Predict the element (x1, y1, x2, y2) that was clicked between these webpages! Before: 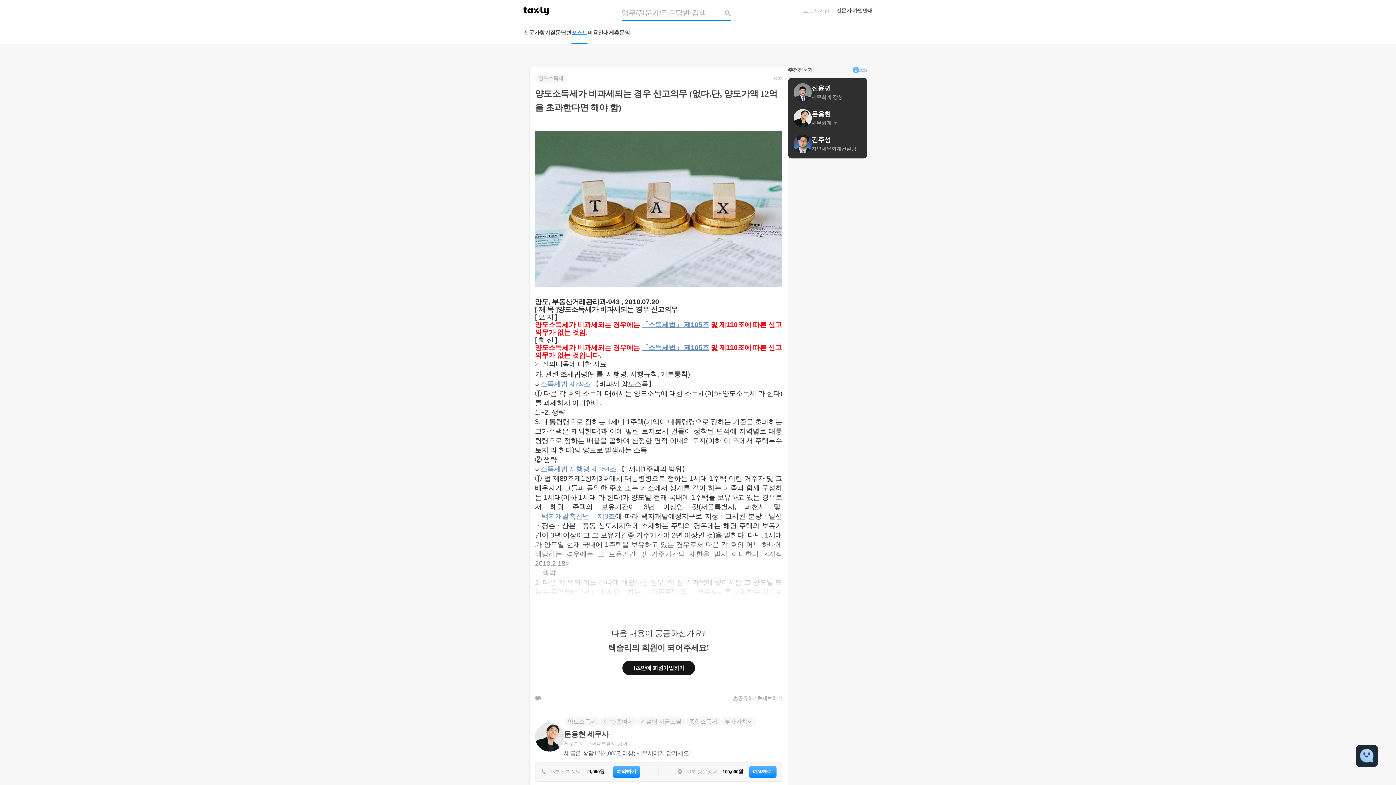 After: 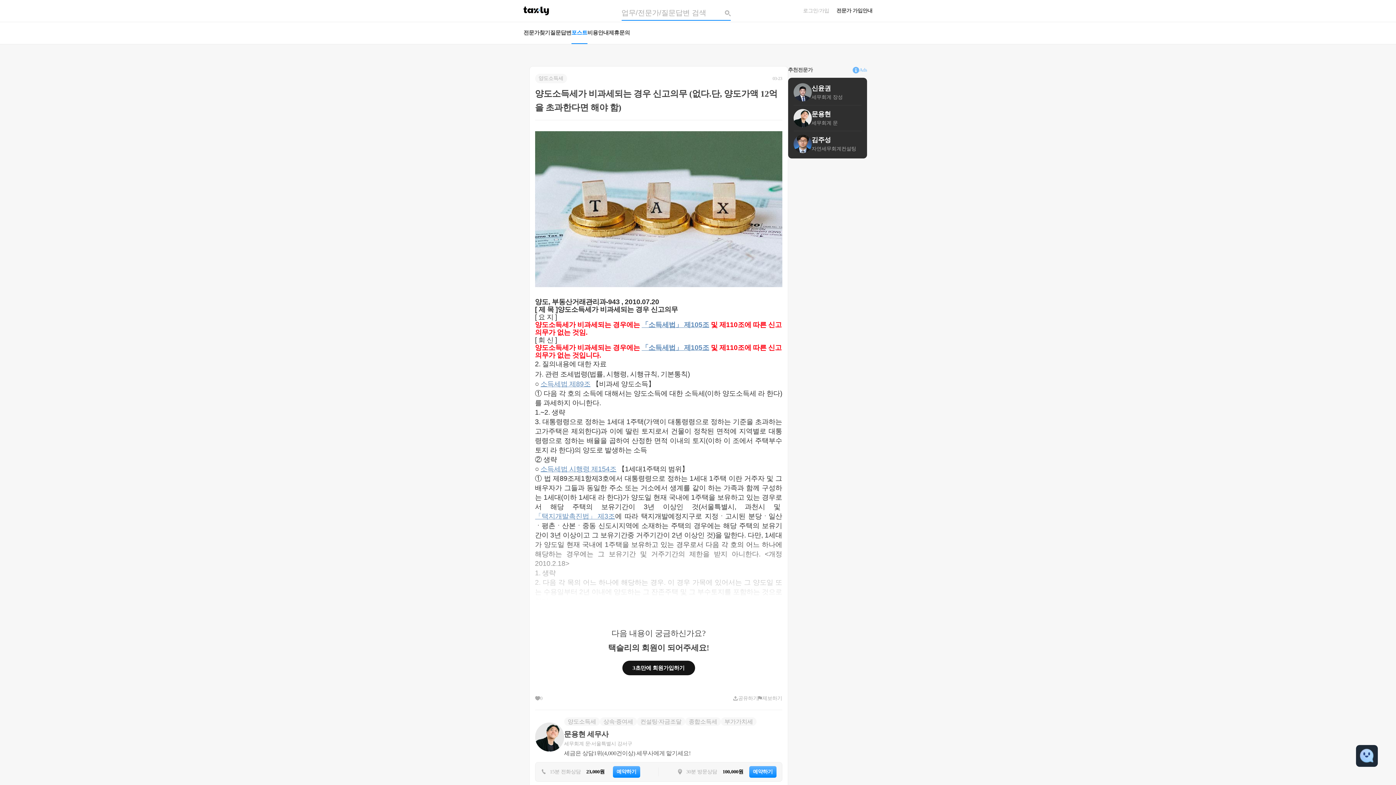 Action: label: 양도소득세
상속∙증여세
컨설팅∙자금조달
종합소득세
부가가치세
문용현 세무사
세무회계 문
서울특별시 강서구
세금은 상담1위(4,000건이상) 세무사에게 맡기세요! bbox: (535, 717, 782, 757)